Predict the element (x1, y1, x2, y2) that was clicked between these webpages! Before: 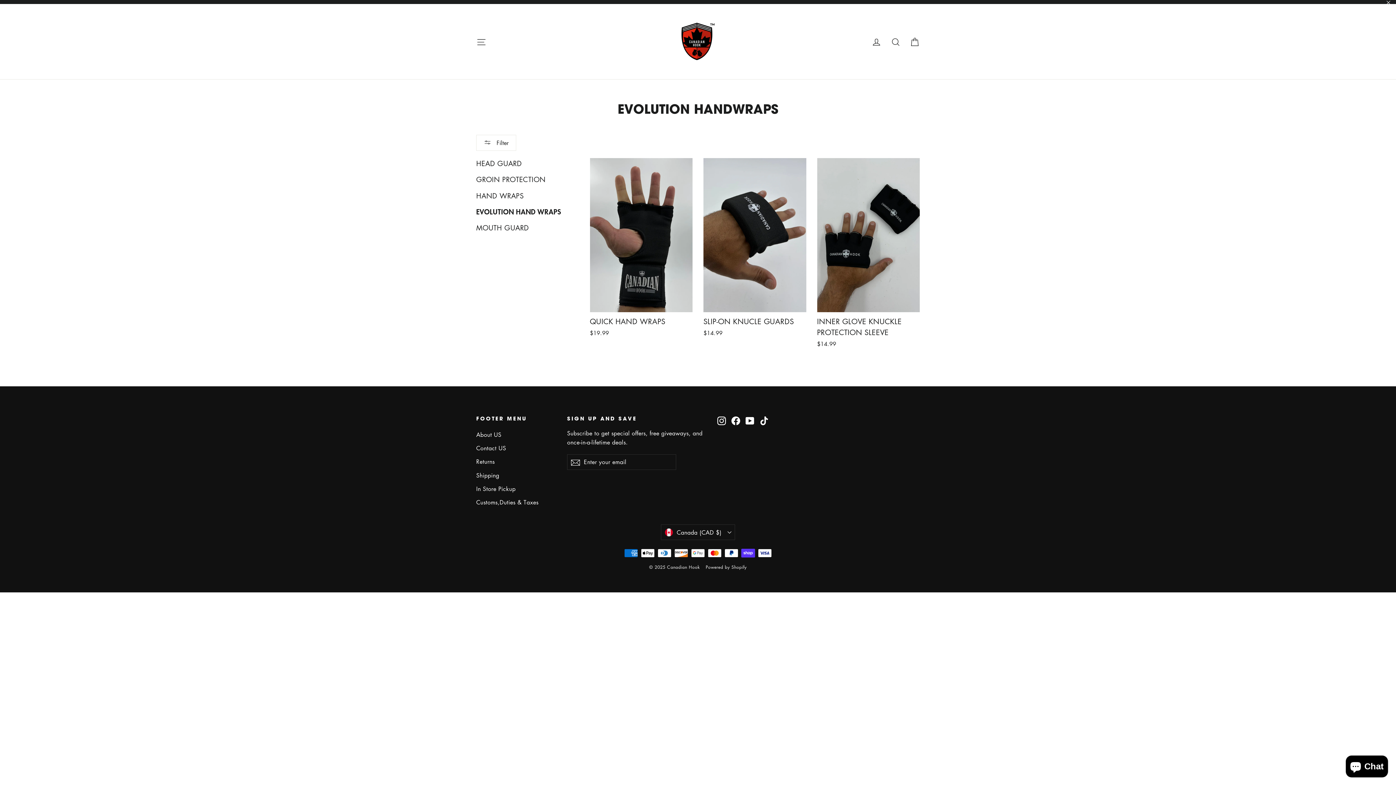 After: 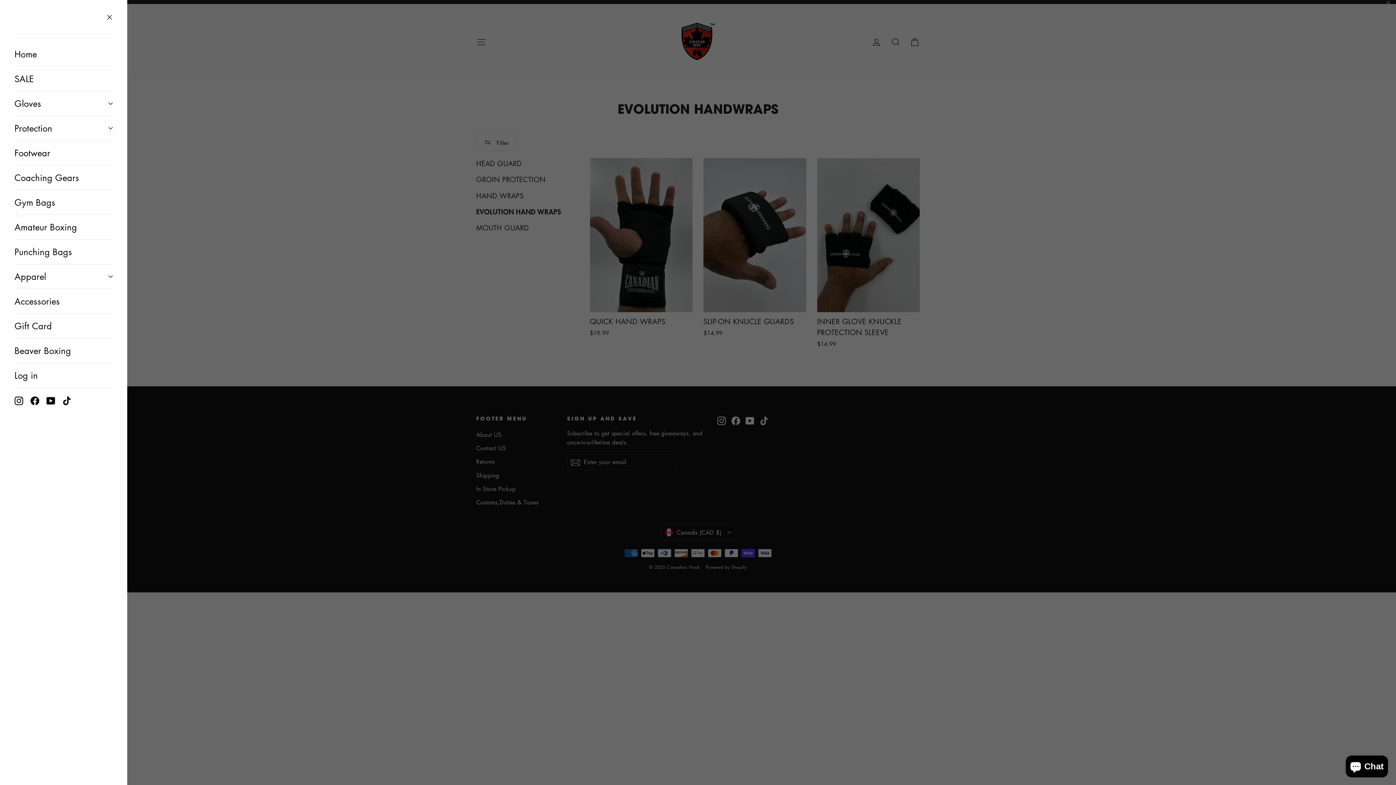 Action: label: Site navigation bbox: (472, 32, 490, 50)